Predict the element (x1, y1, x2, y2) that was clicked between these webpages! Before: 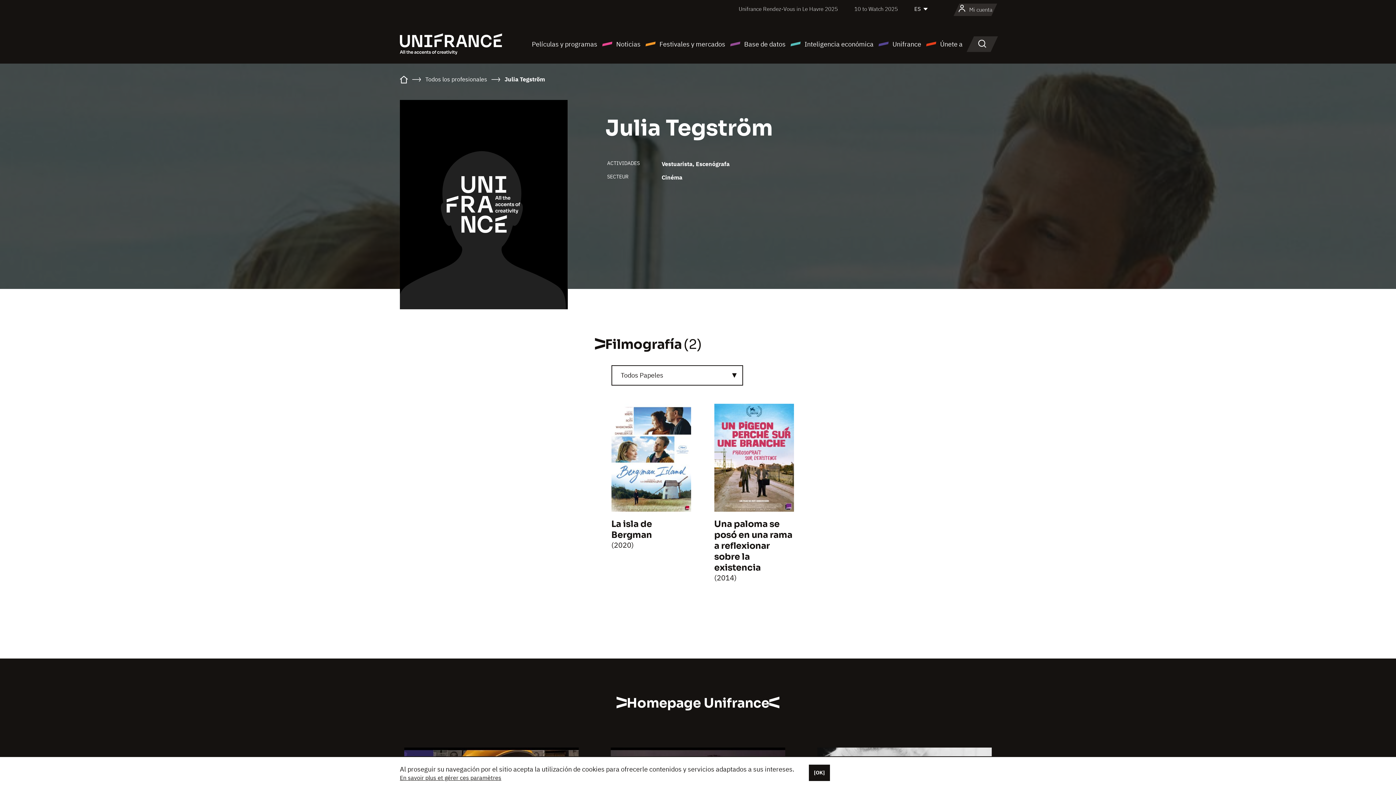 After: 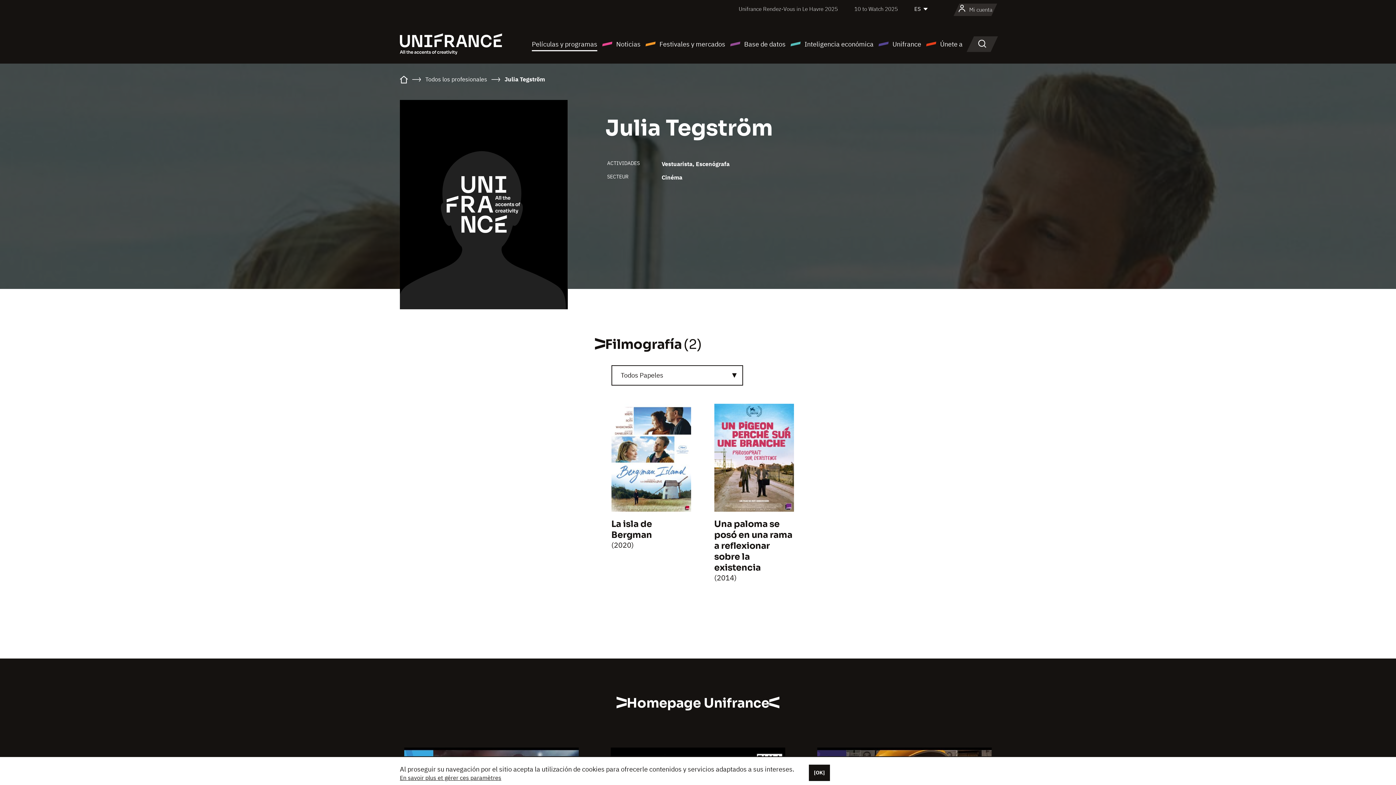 Action: label: Películas y programas bbox: (532, 38, 597, 49)